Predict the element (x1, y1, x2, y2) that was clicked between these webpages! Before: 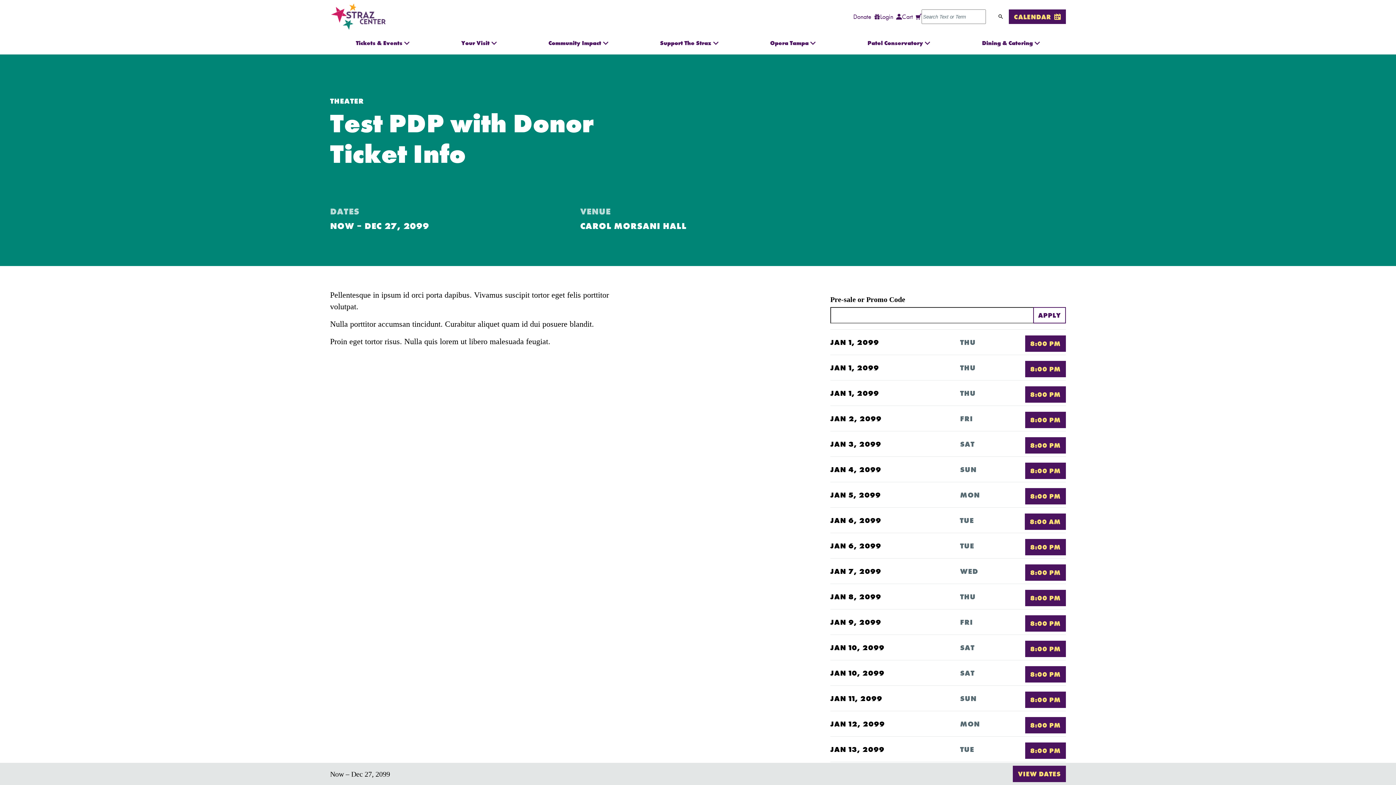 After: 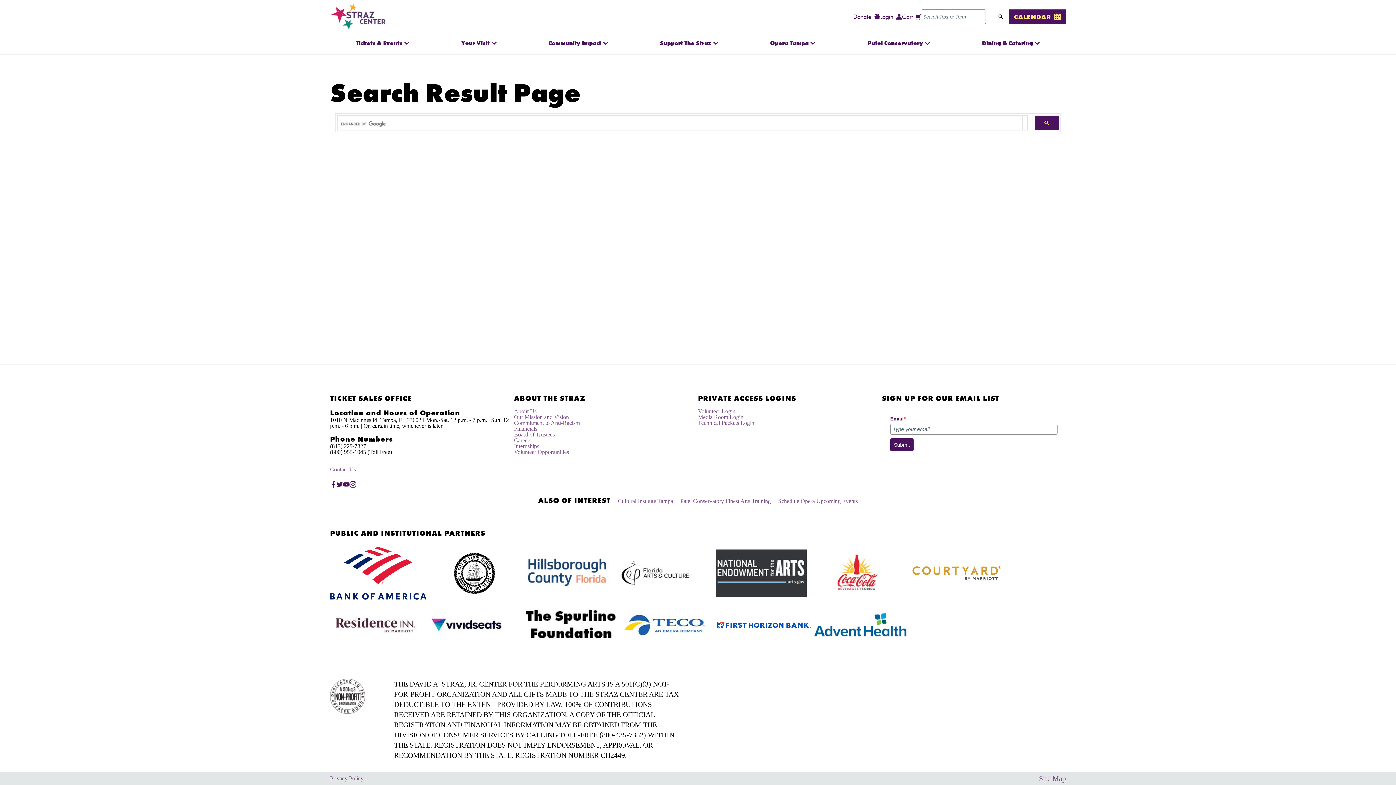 Action: label: Search bbox: (998, 14, 1003, 19)